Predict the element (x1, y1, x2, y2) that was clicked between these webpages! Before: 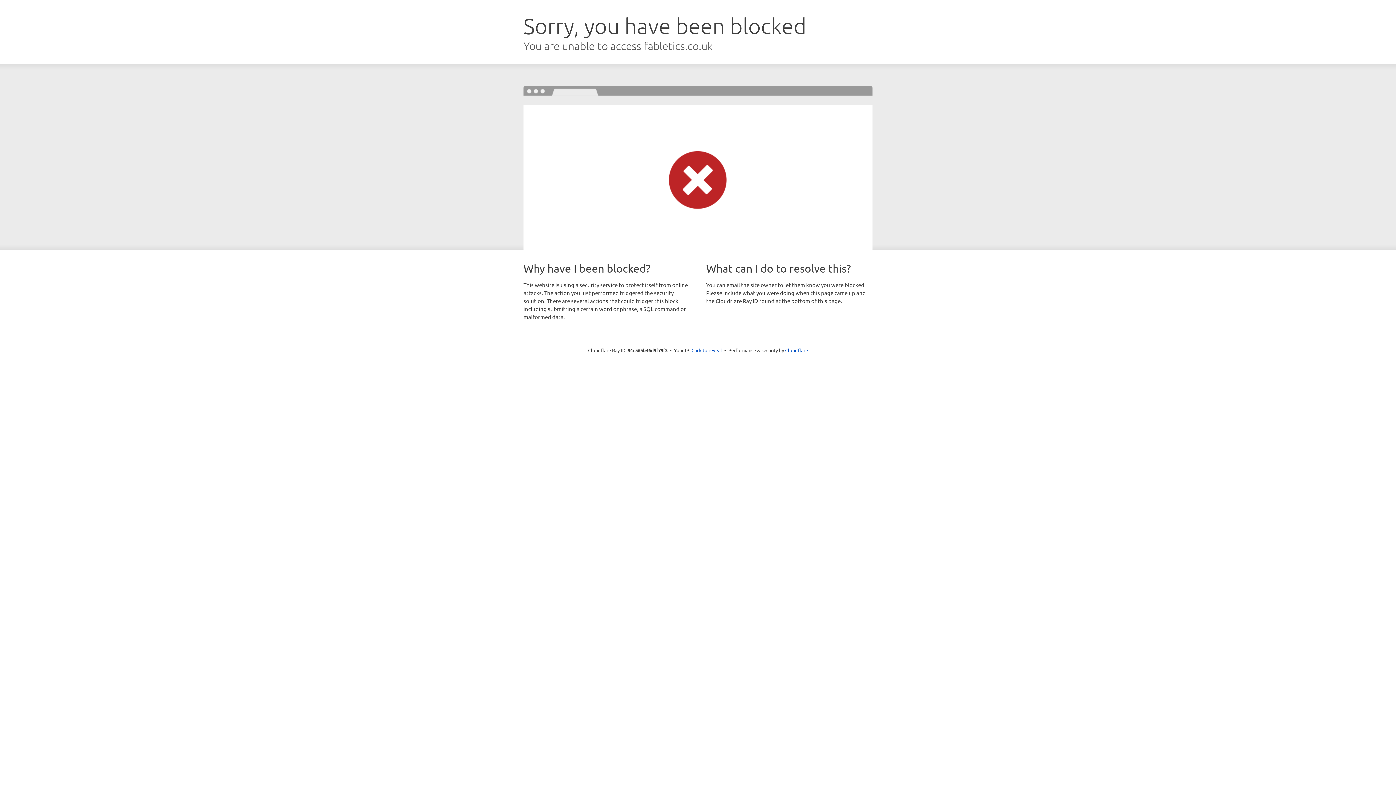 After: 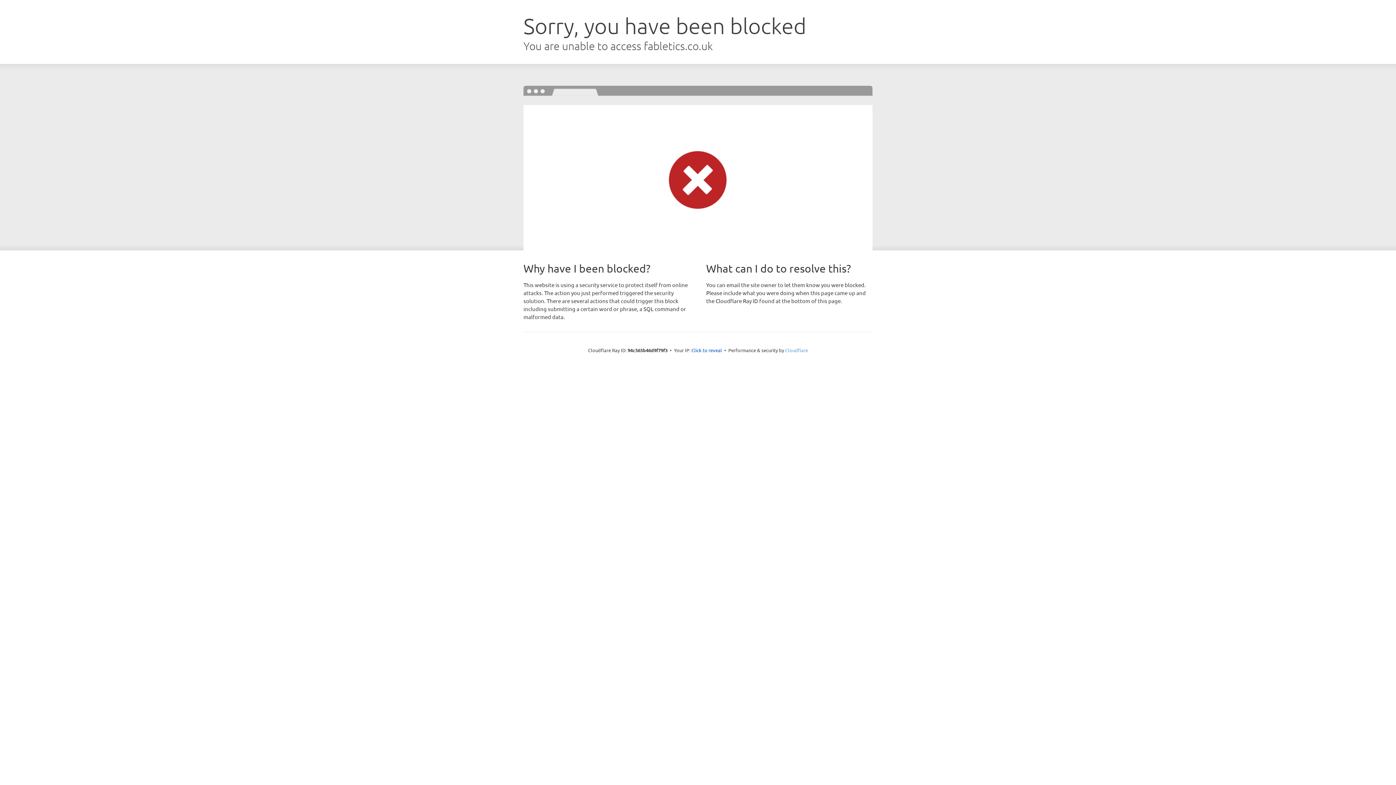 Action: bbox: (785, 347, 808, 353) label: Cloudflare